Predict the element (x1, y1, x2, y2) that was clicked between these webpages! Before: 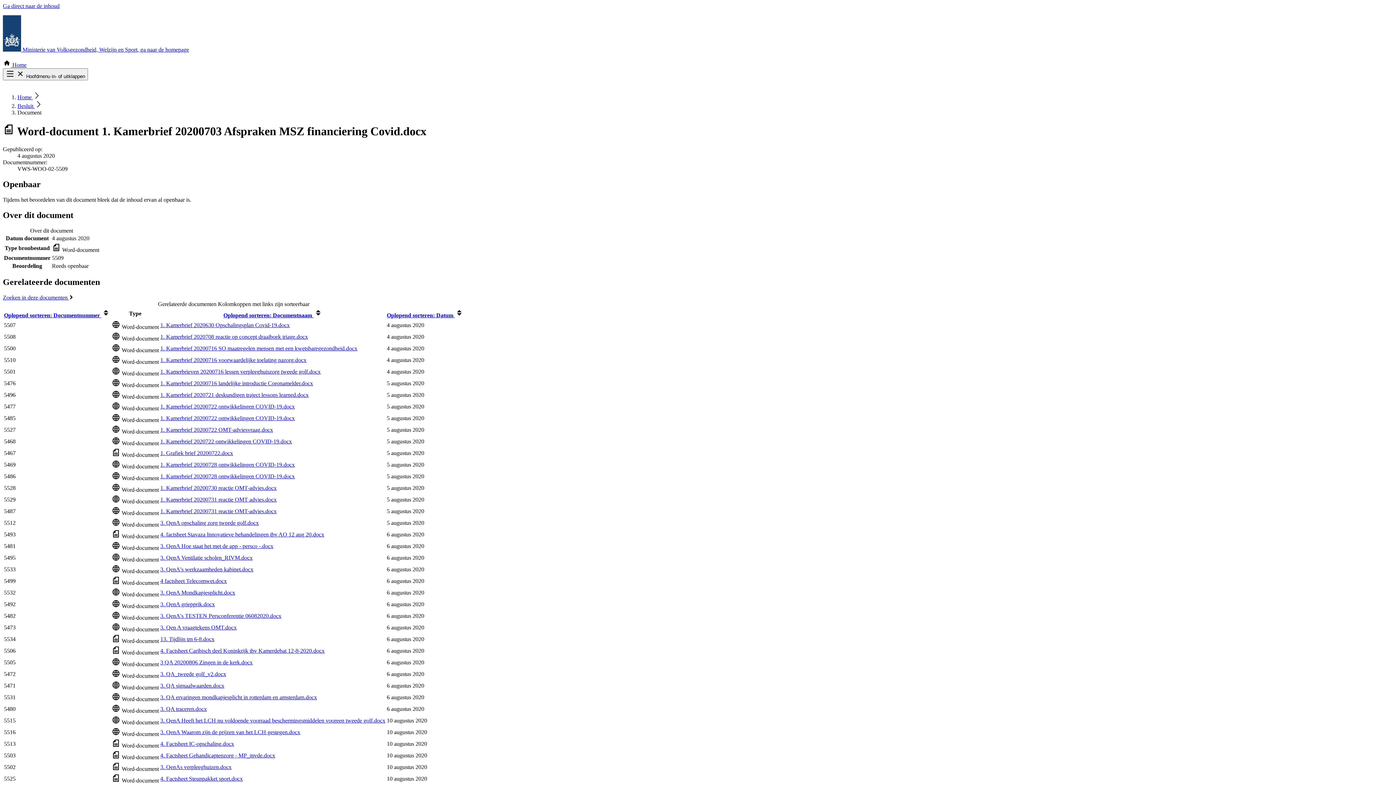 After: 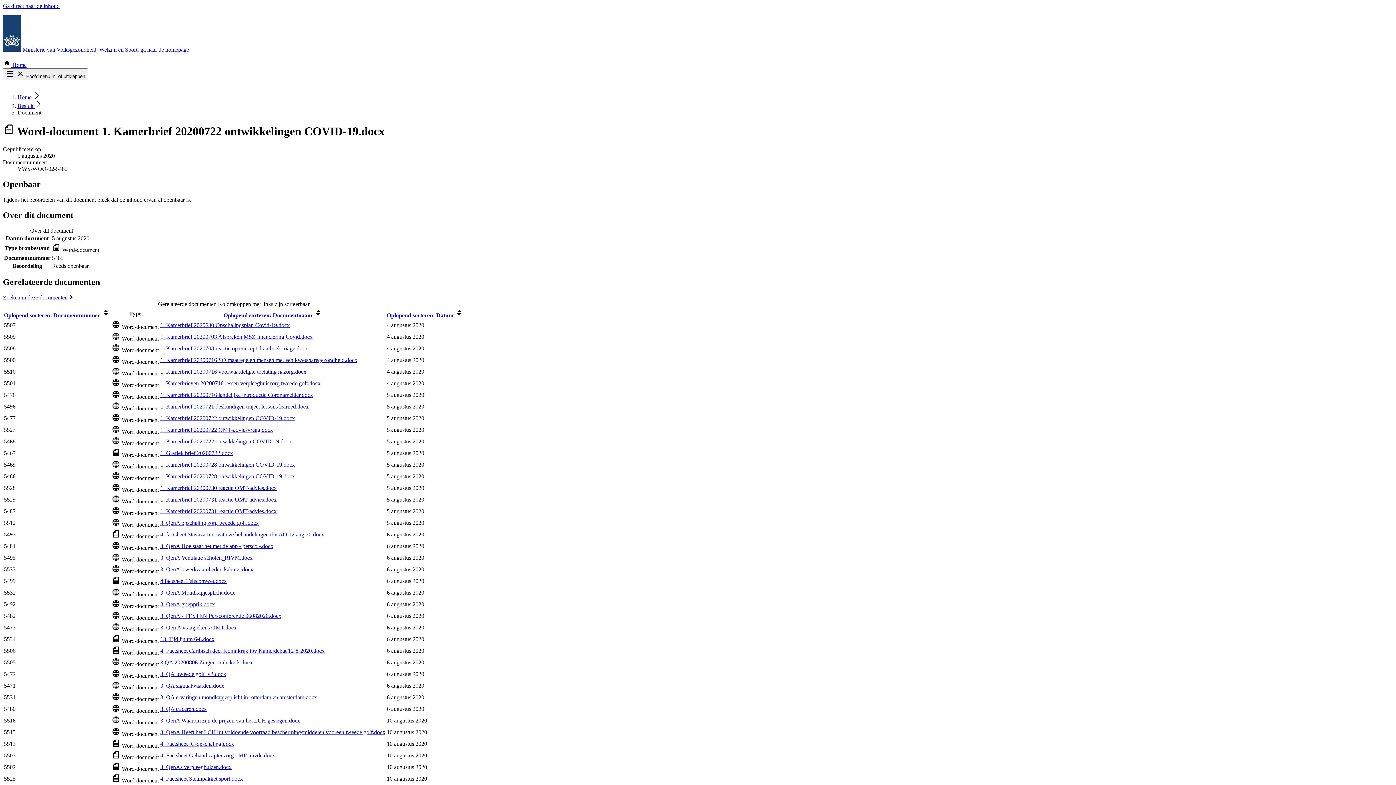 Action: label: 1. Kamerbrief 20200722 ontwikkelingen COVID-19.docx bbox: (160, 415, 294, 421)